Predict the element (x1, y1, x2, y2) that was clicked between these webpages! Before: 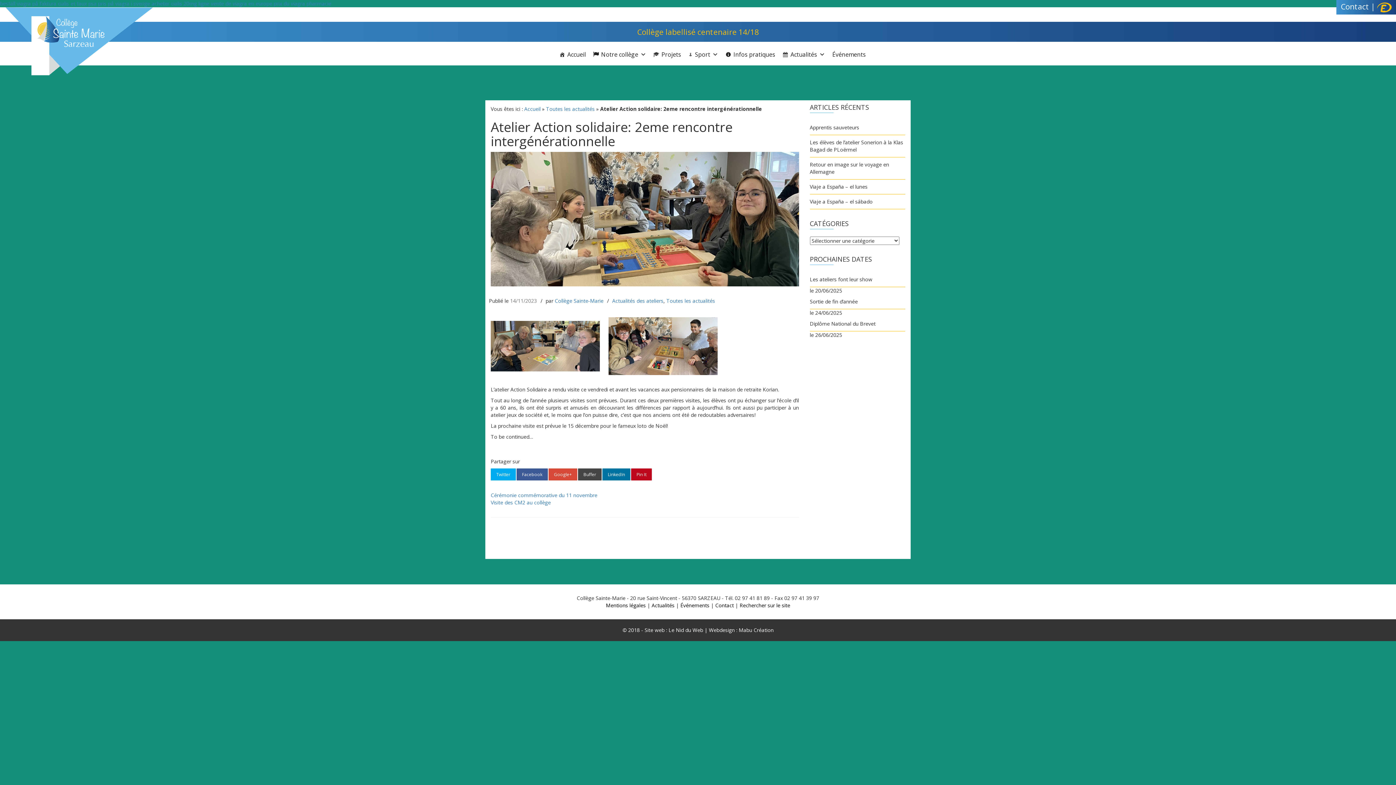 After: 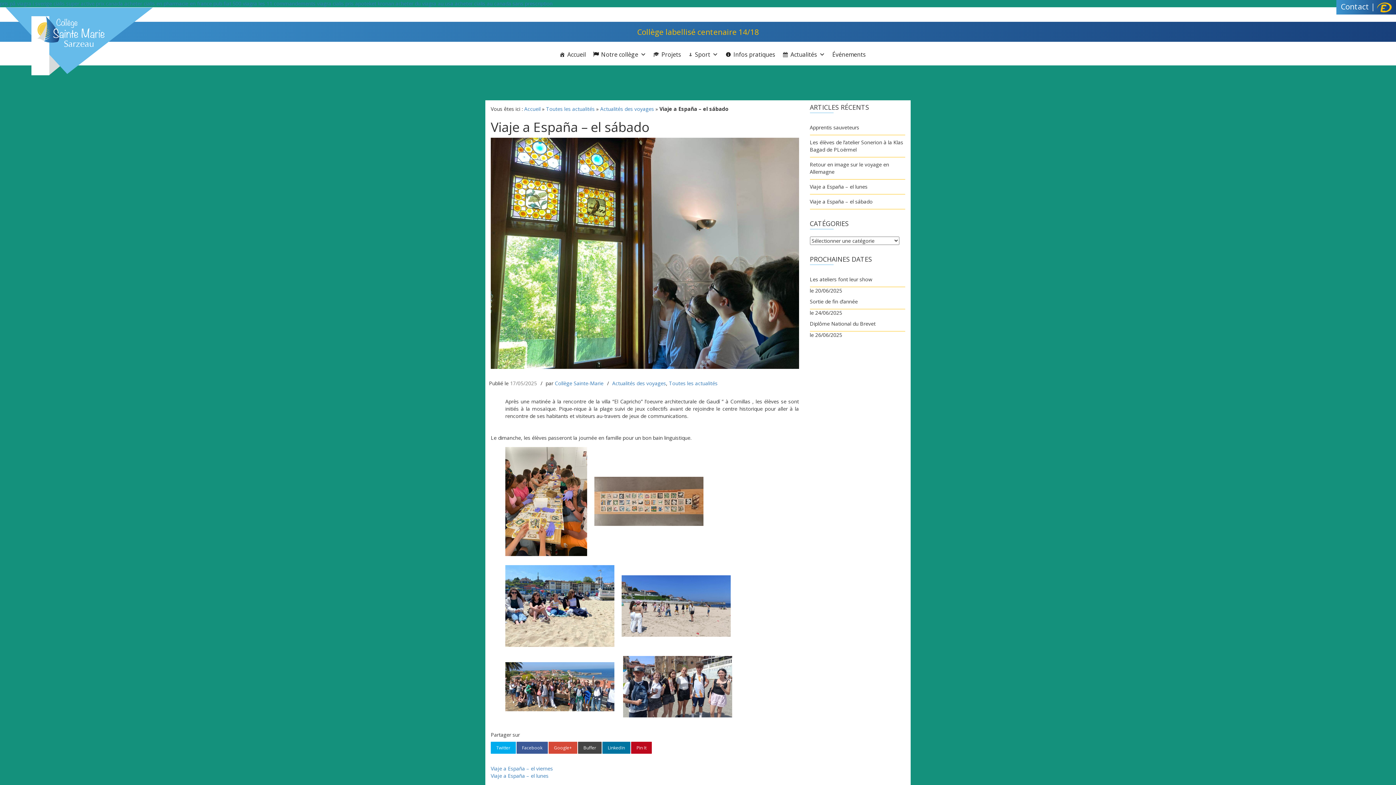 Action: label: Viaje a España – el sábado bbox: (810, 194, 905, 209)